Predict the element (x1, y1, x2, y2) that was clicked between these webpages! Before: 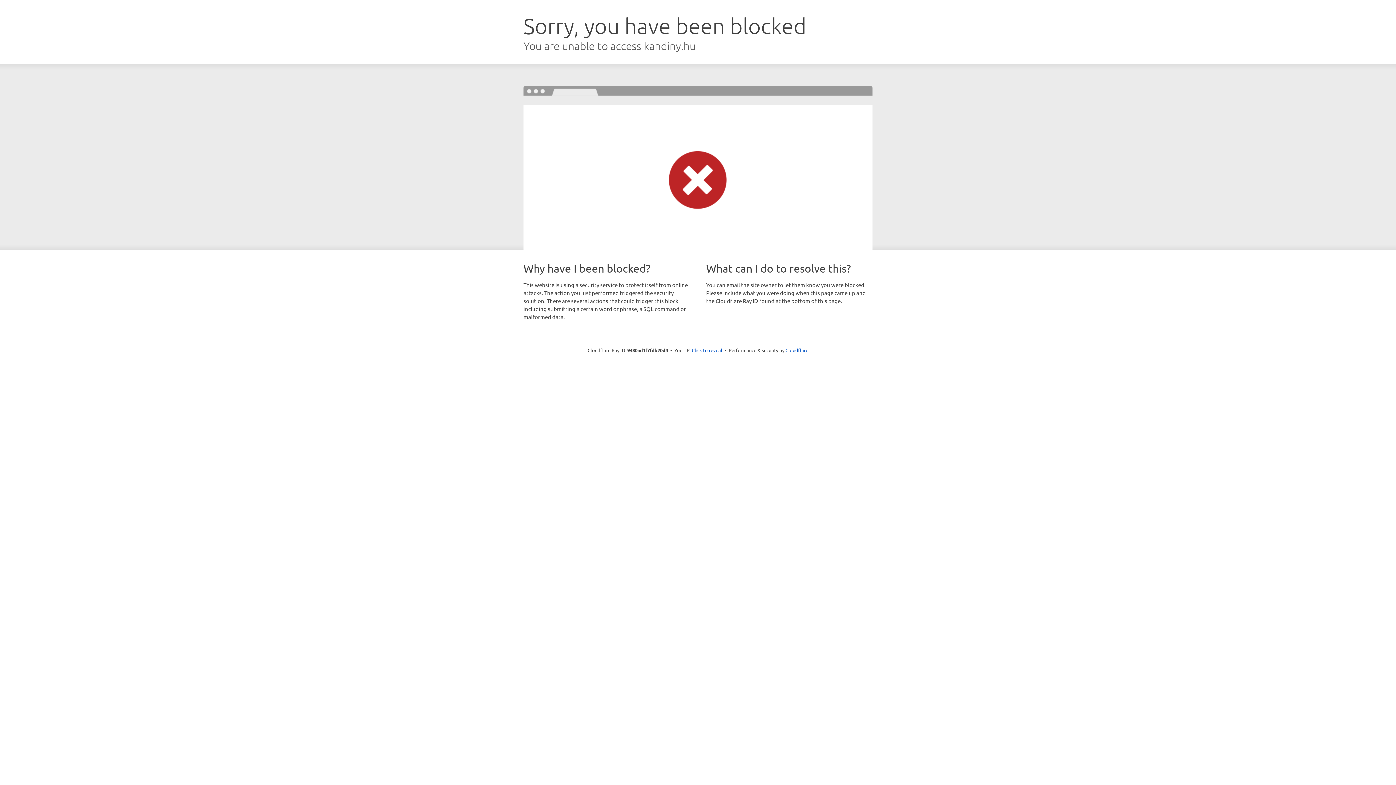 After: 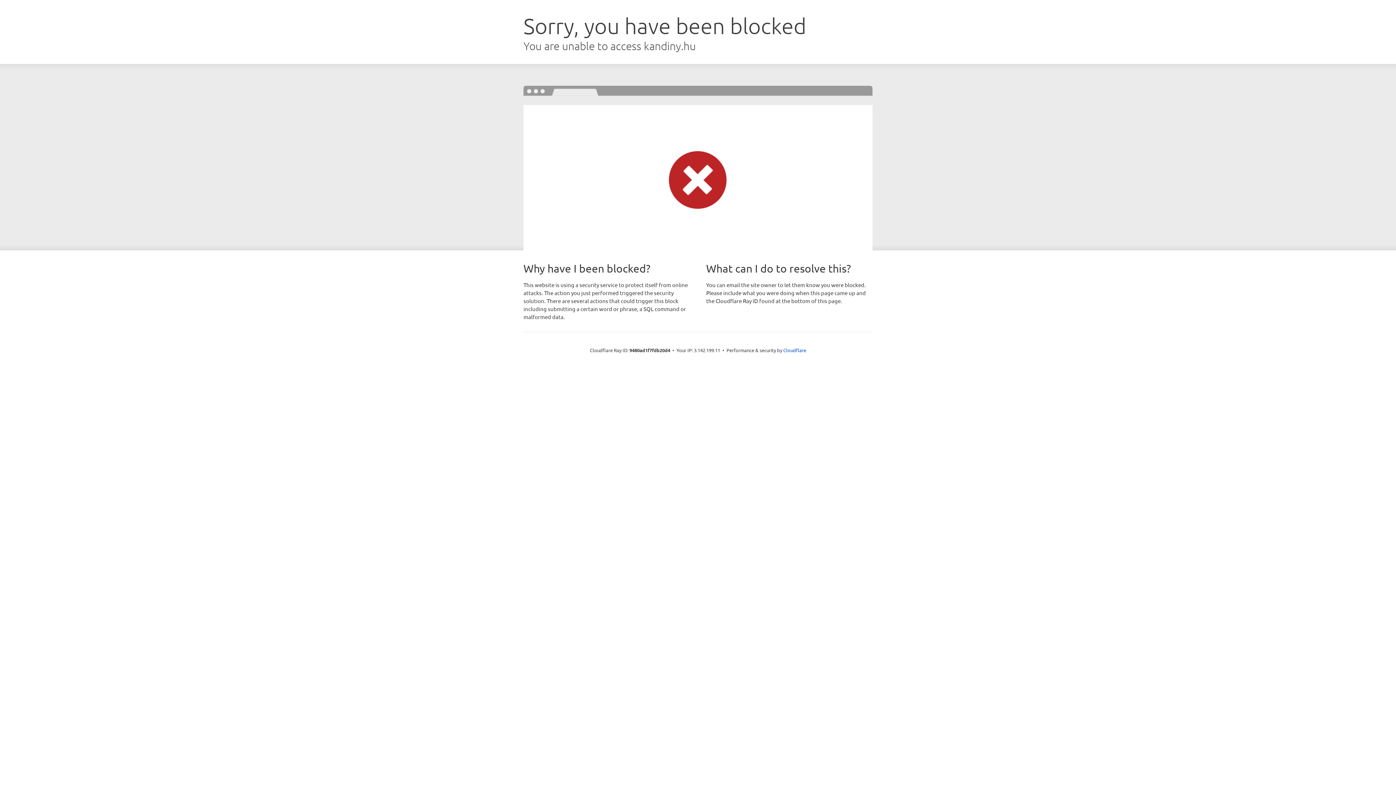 Action: label: Click to reveal bbox: (692, 346, 722, 353)